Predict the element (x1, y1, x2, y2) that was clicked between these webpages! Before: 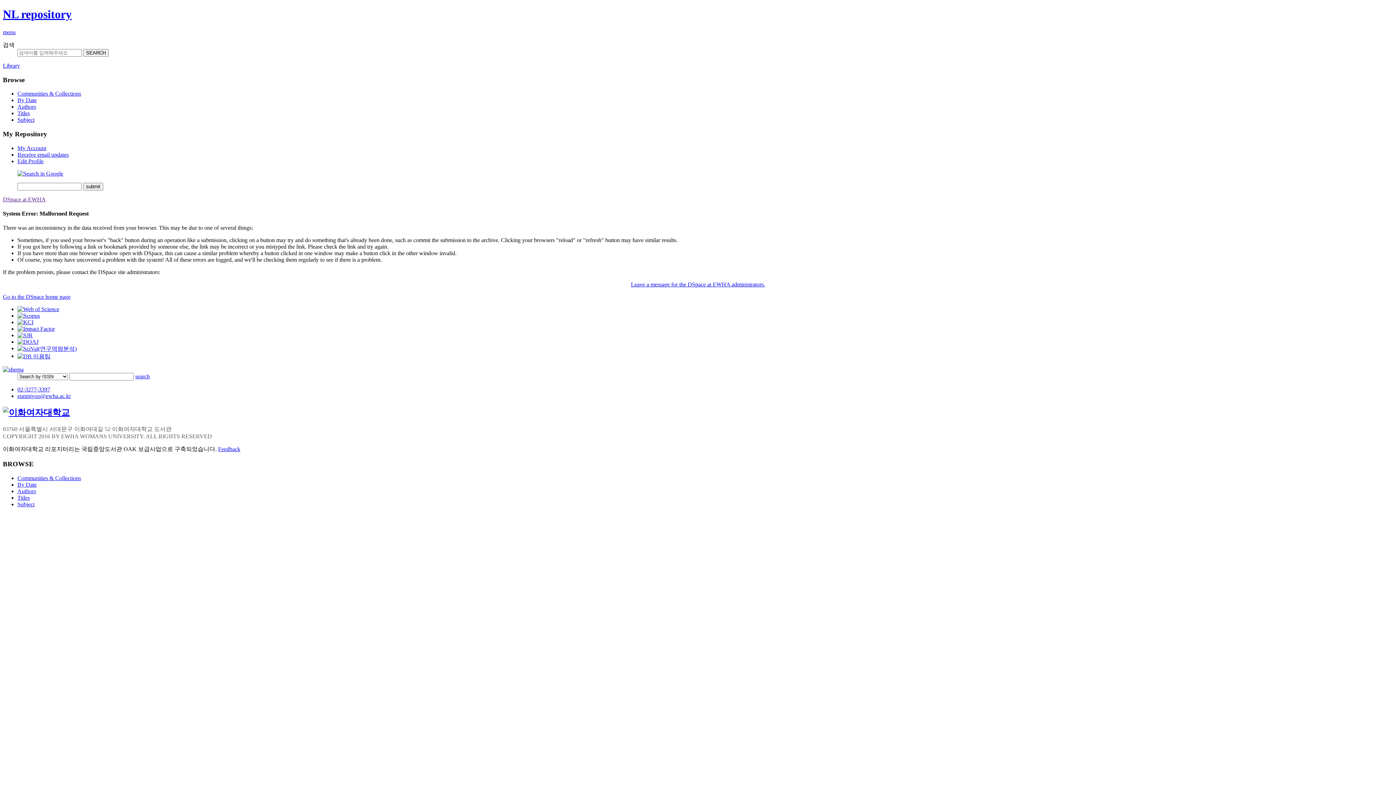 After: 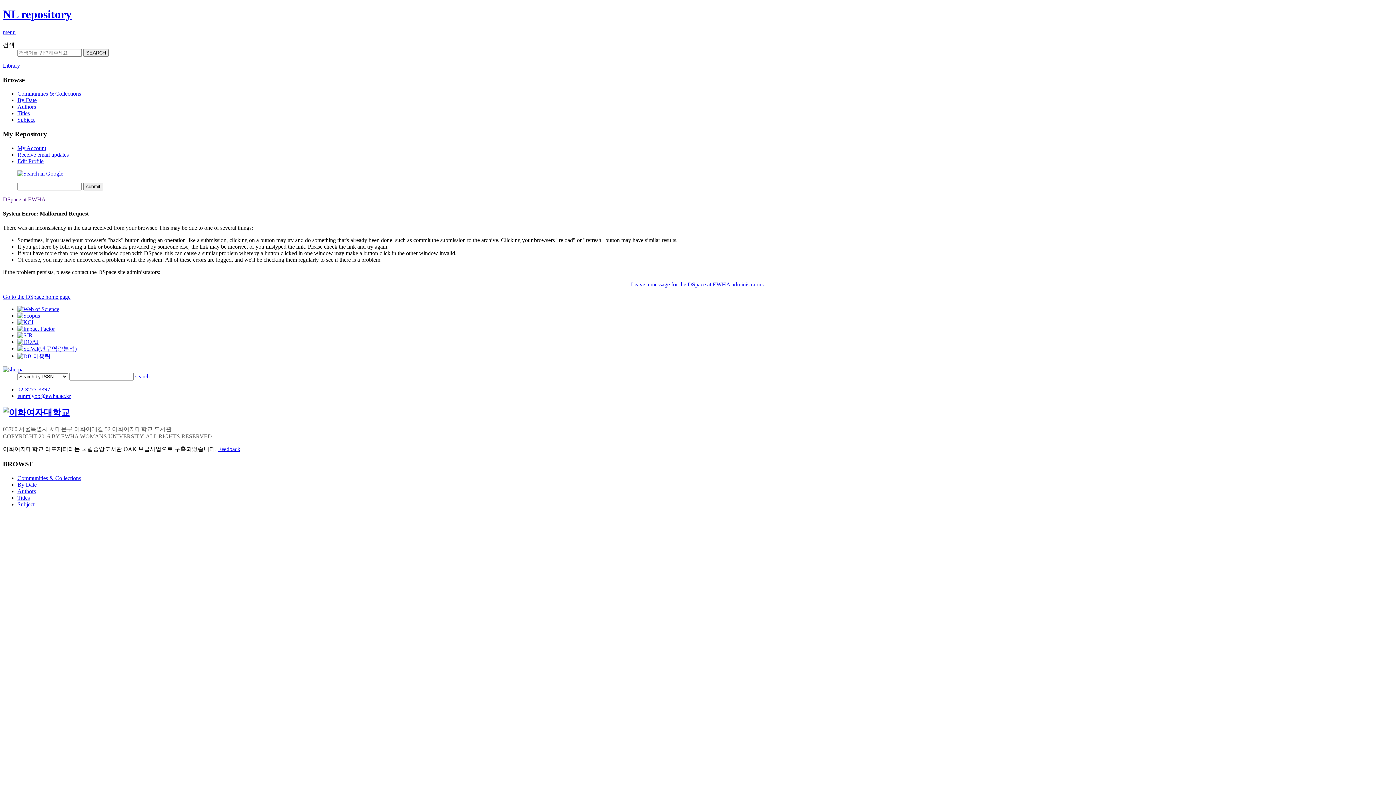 Action: label: eunmiyoo@ewha.ac.kr bbox: (17, 393, 70, 399)